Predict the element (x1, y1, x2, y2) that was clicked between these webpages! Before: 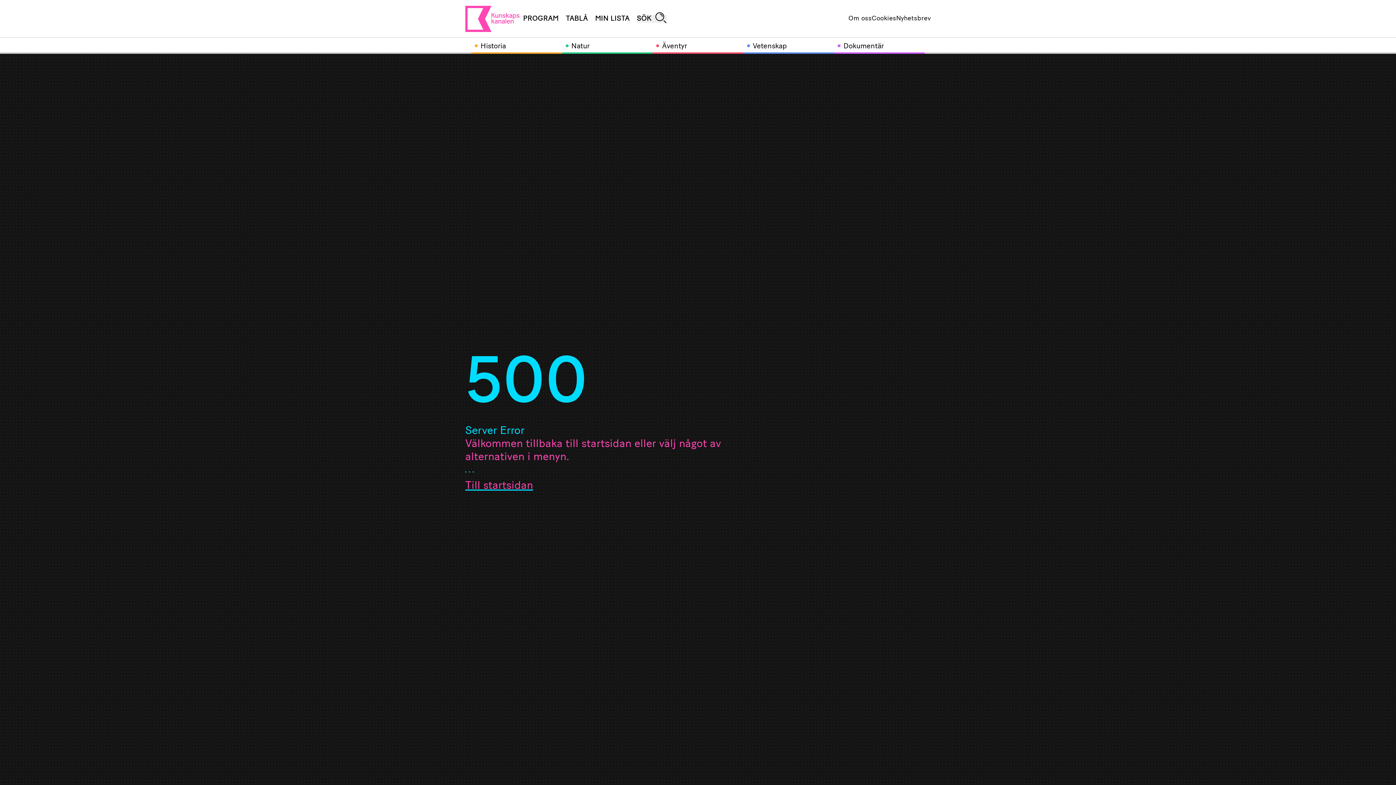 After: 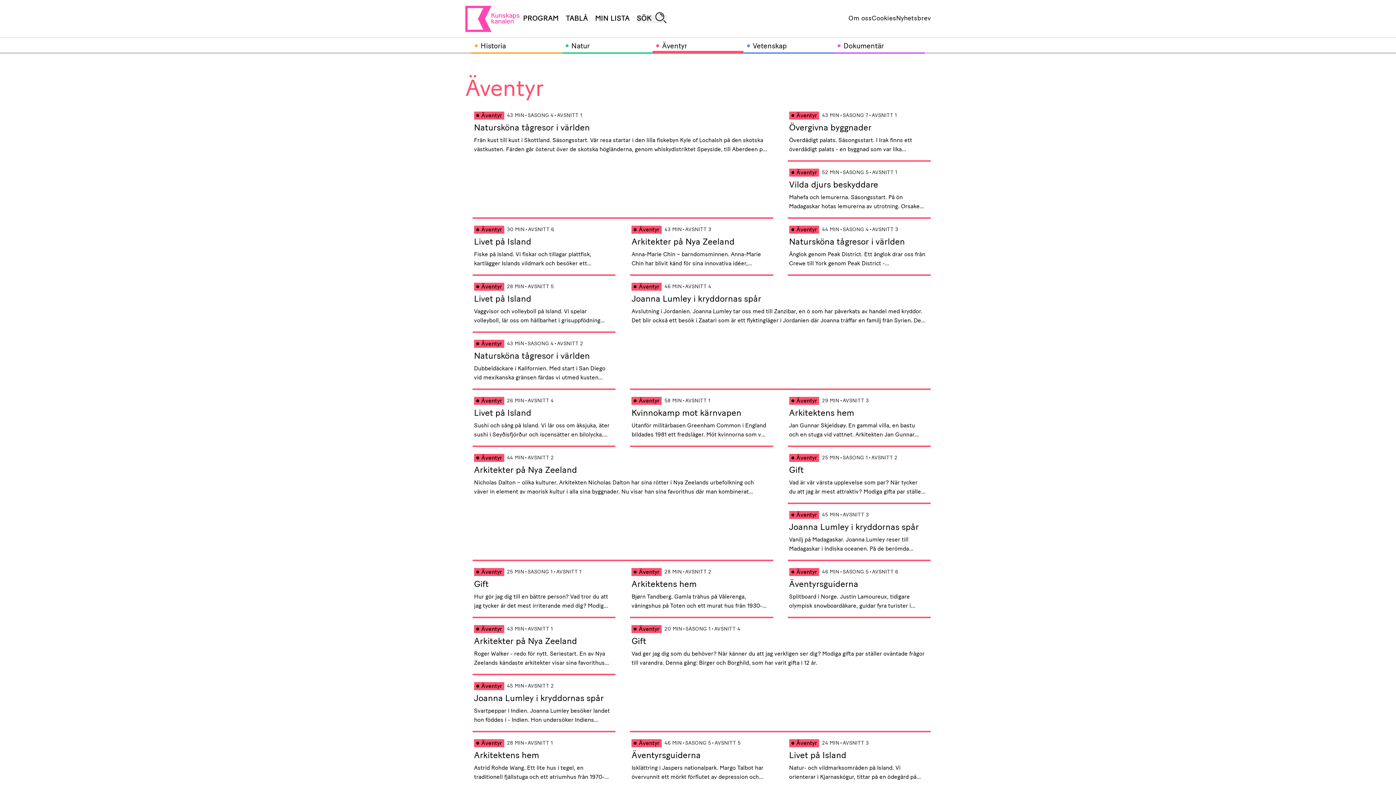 Action: label: Äventyr bbox: (652, 37, 743, 53)